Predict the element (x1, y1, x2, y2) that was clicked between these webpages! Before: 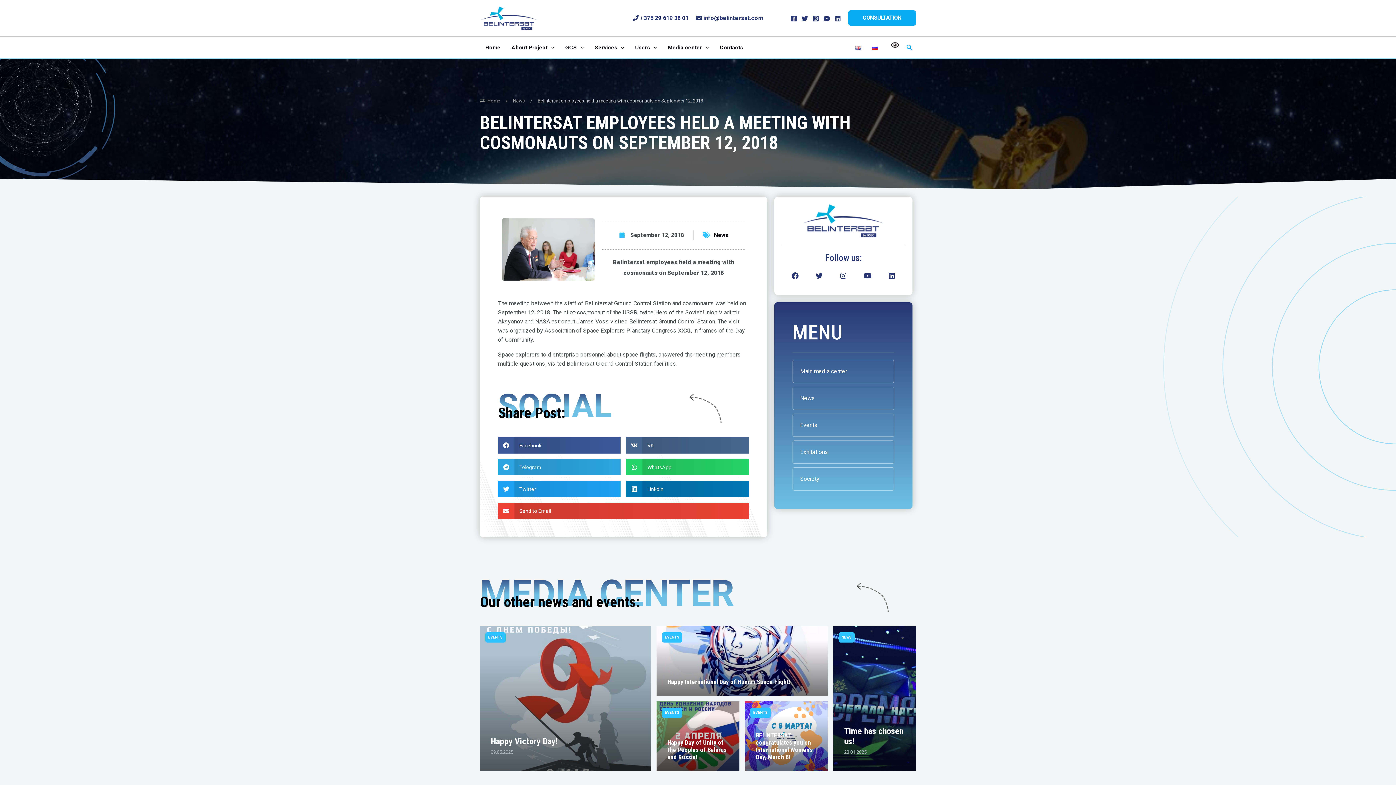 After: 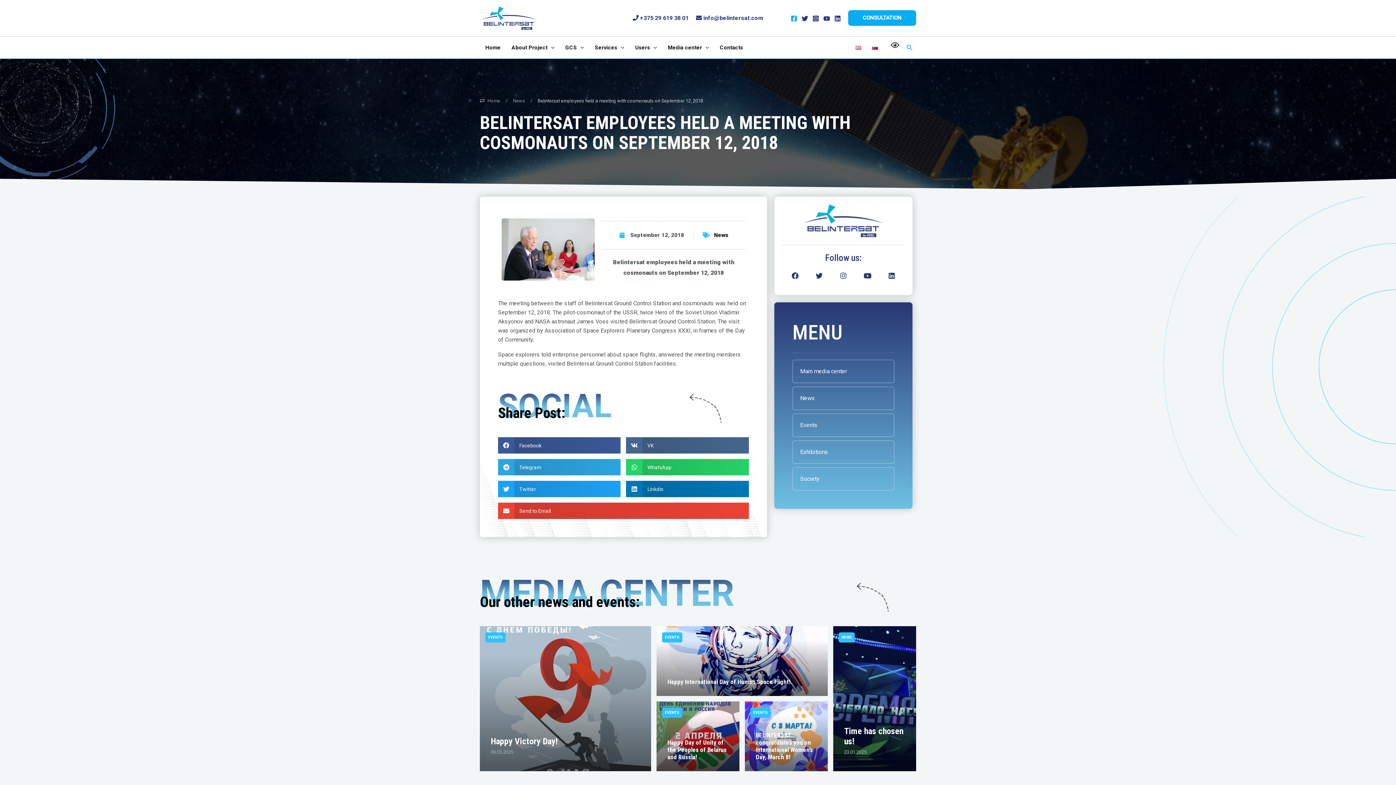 Action: bbox: (790, 15, 797, 21) label: Facebook